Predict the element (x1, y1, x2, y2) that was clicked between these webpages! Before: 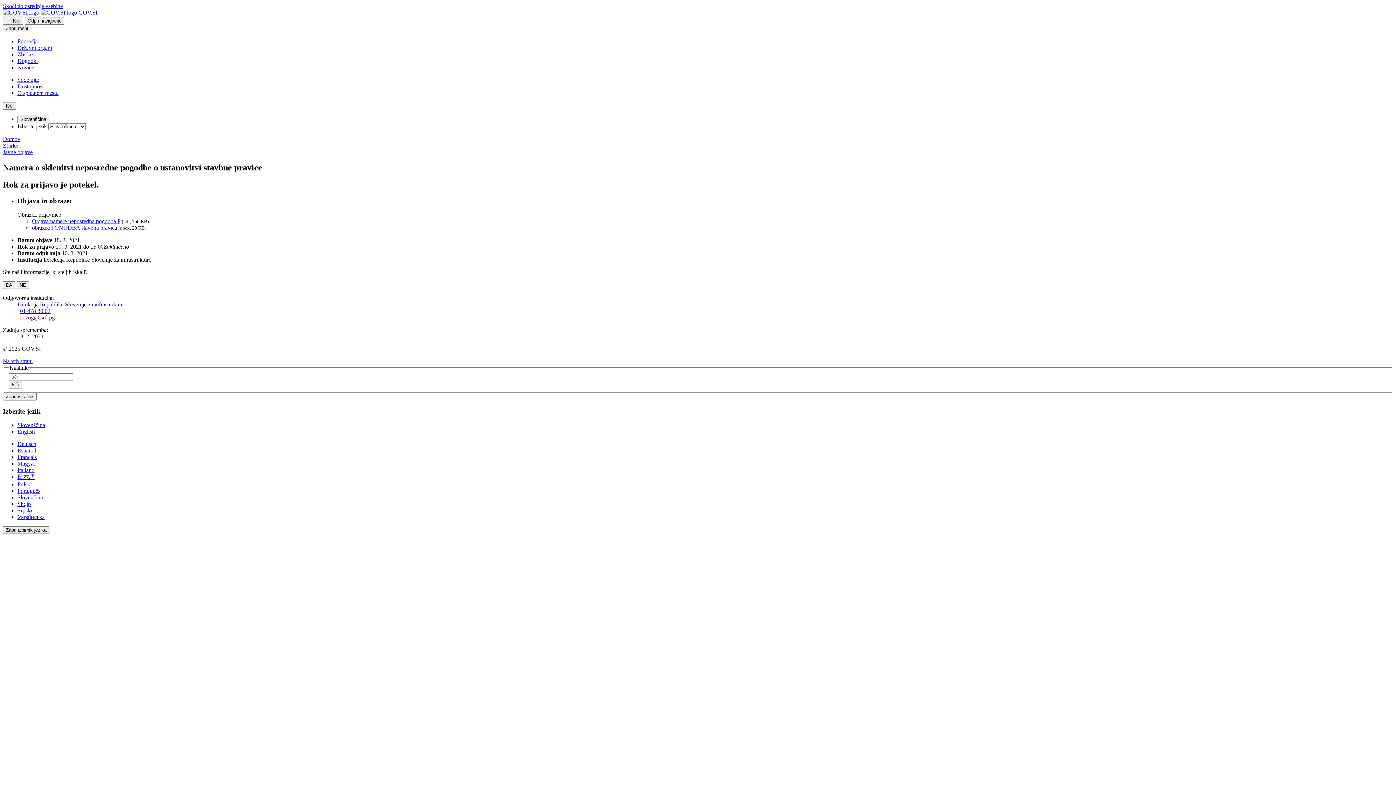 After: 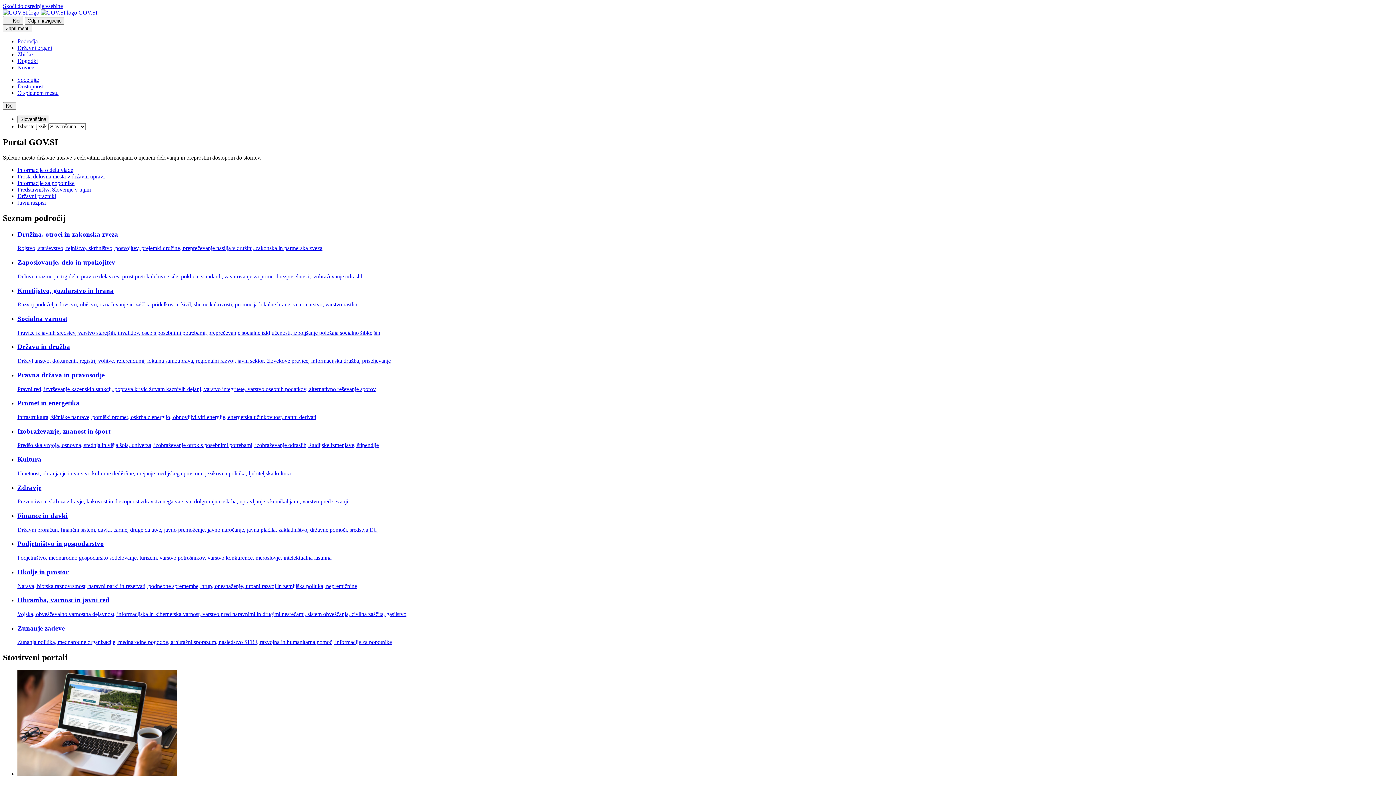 Action: label: is.vog@isrd.pg bbox: (20, 314, 54, 320)